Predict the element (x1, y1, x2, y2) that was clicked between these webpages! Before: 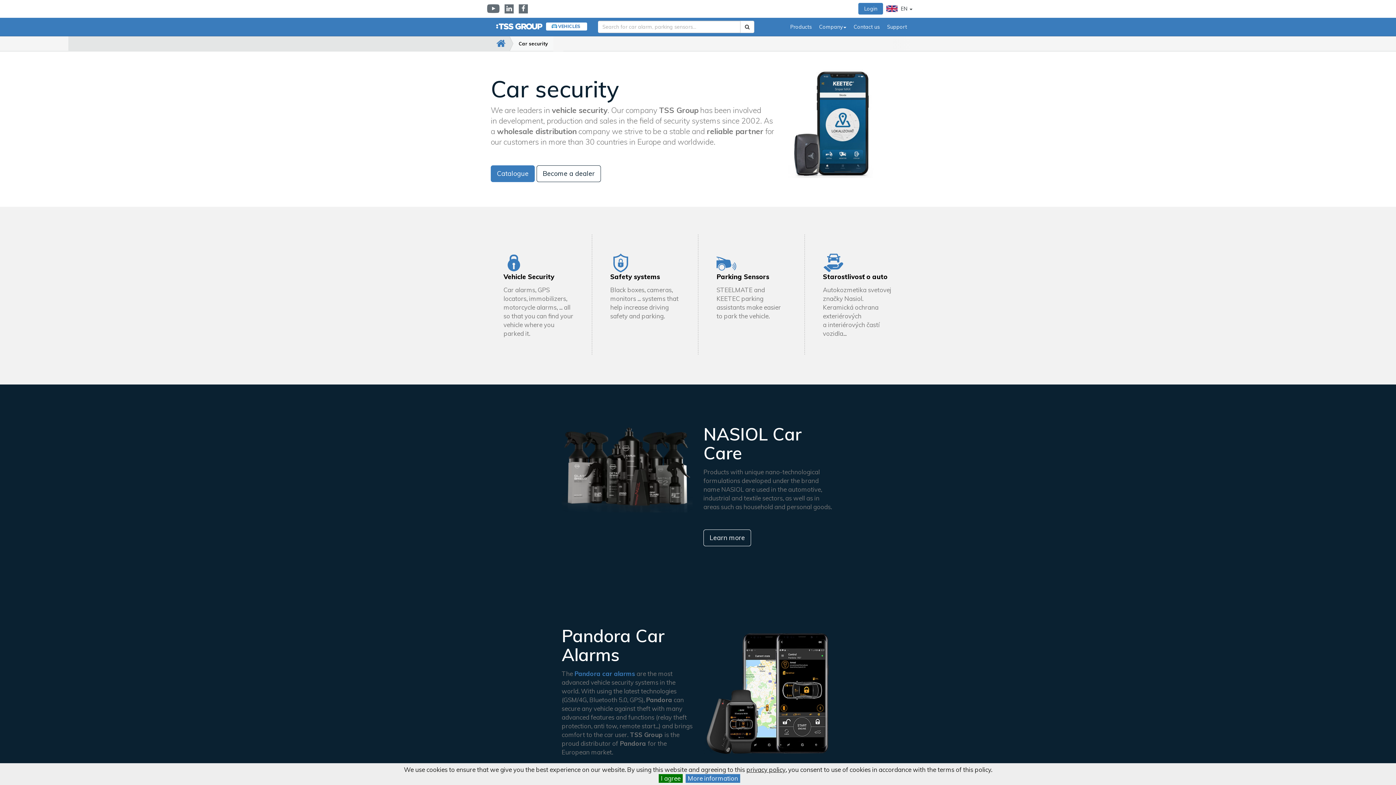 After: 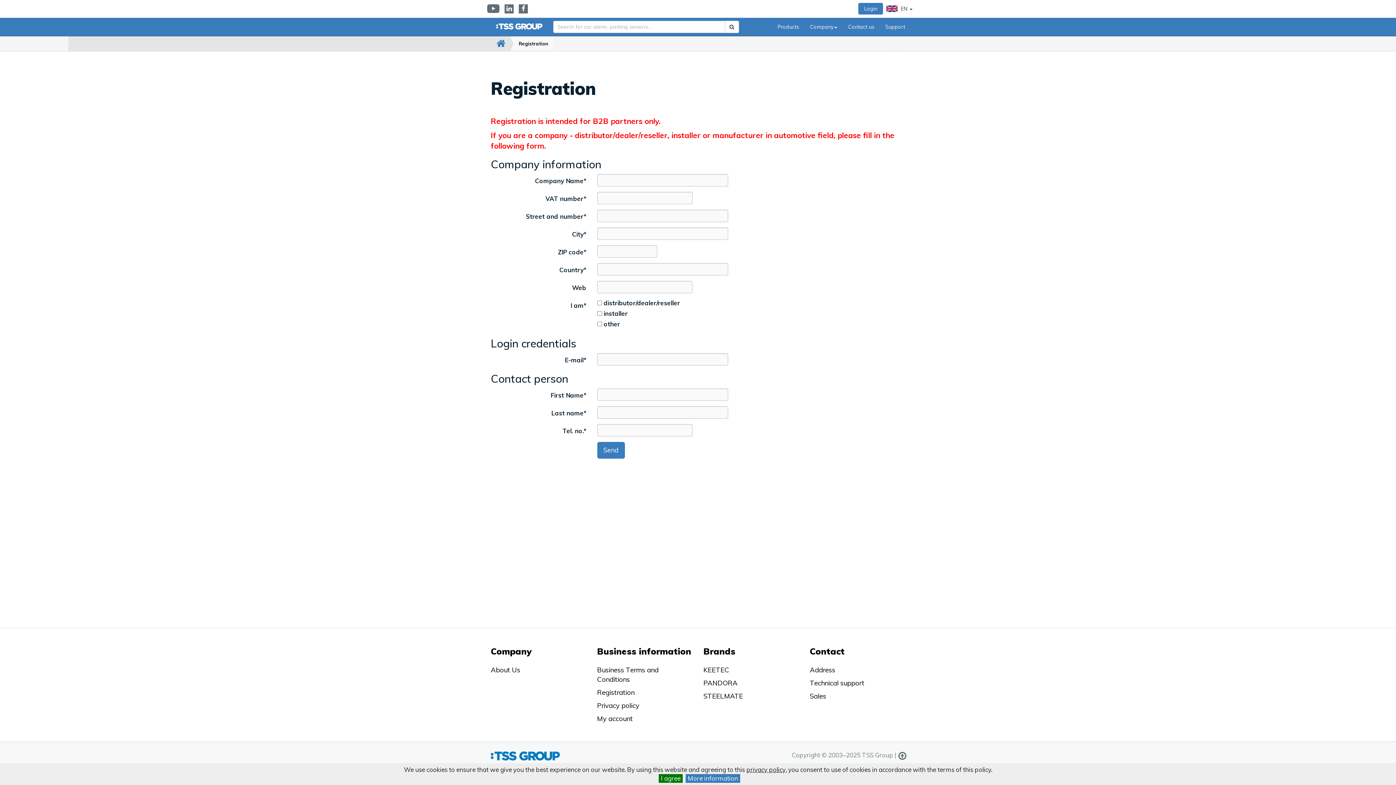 Action: label: Become a dealer bbox: (536, 165, 601, 182)